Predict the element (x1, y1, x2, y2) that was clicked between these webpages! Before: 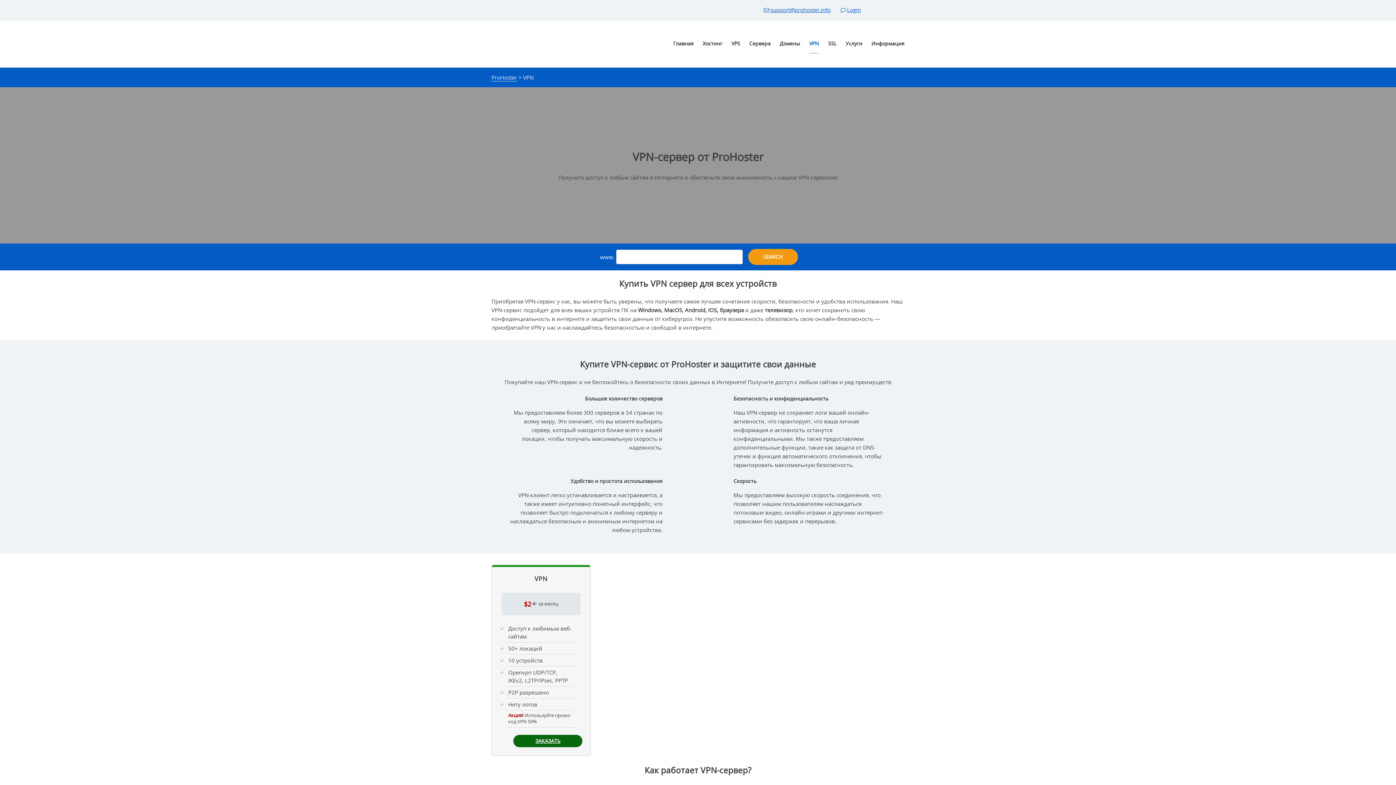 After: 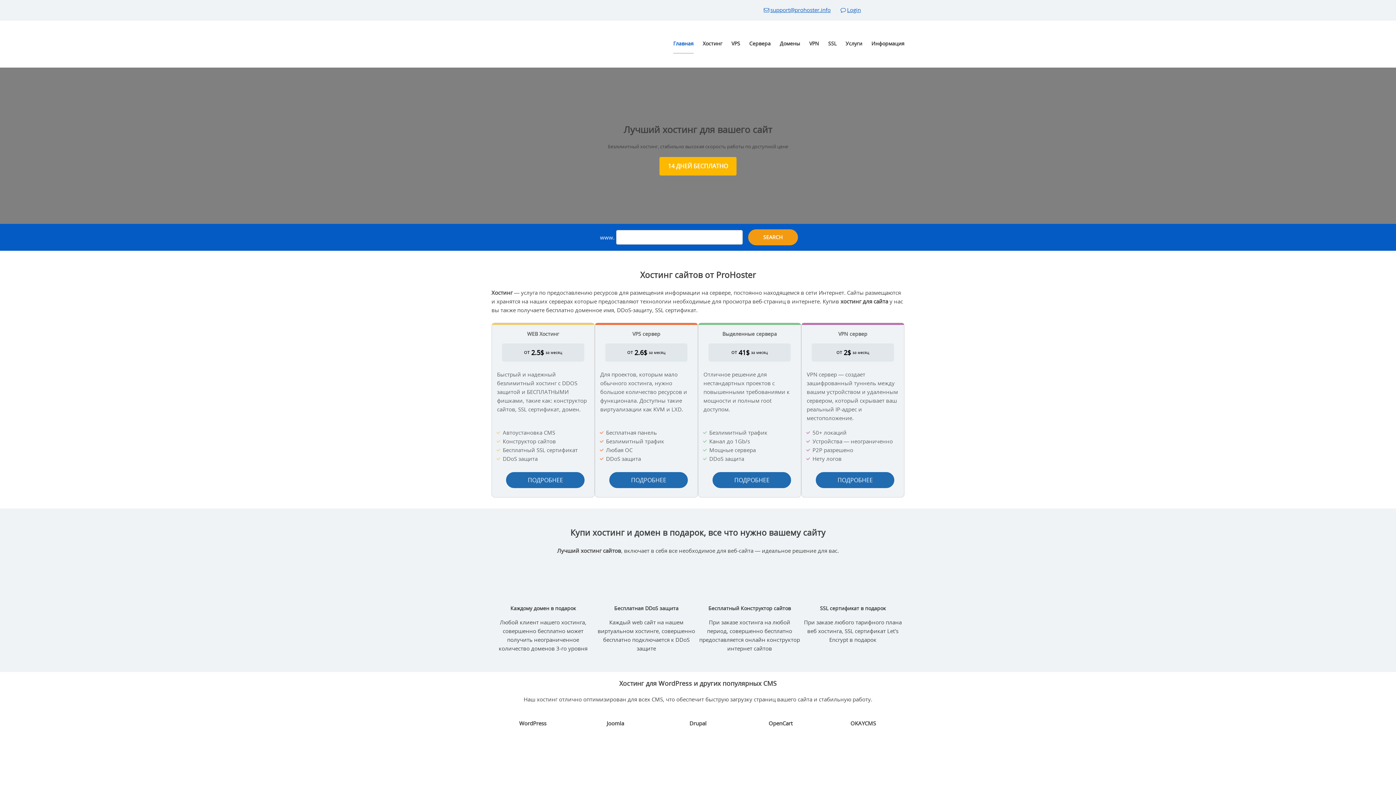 Action: bbox: (491, 31, 559, 56)